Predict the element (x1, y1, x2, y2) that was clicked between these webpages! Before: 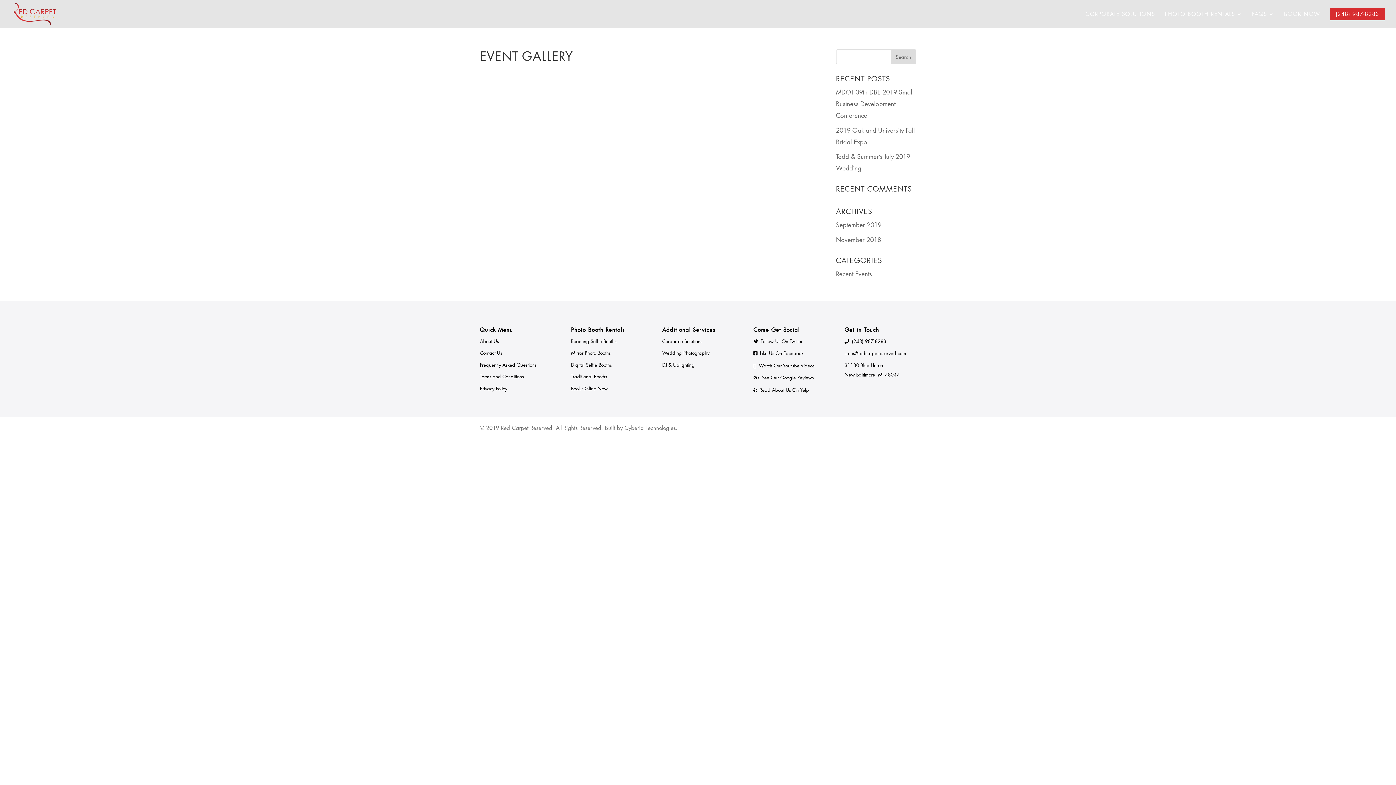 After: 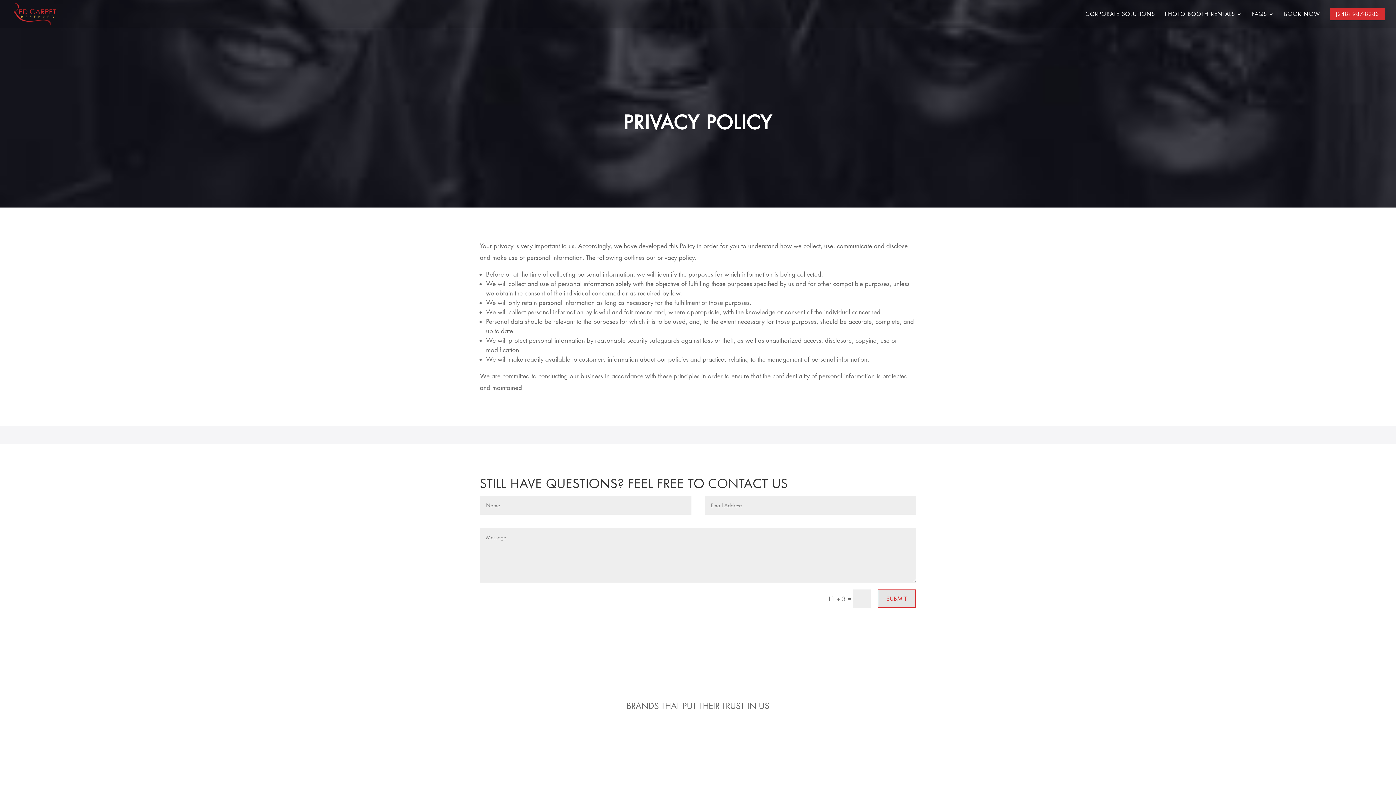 Action: label: Privacy Policy bbox: (480, 385, 507, 391)